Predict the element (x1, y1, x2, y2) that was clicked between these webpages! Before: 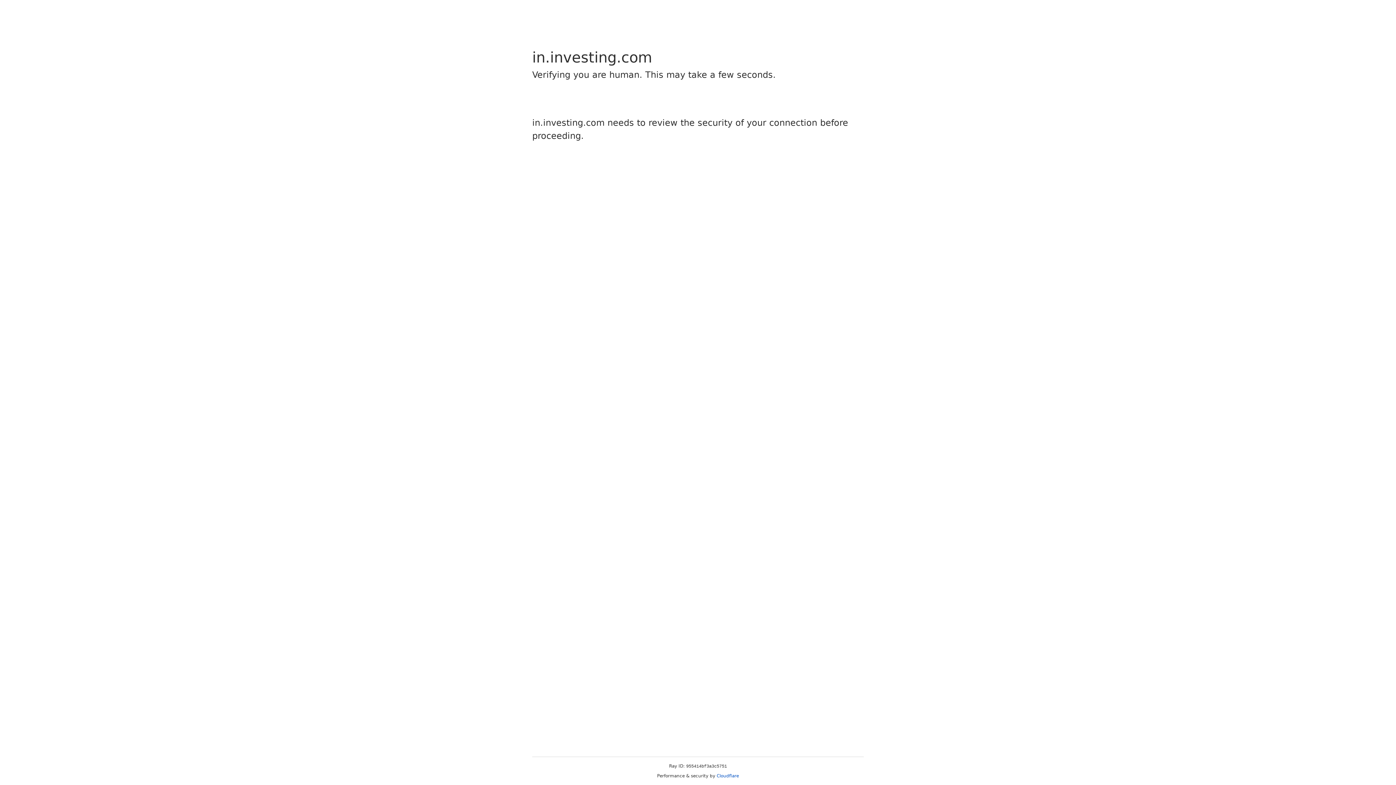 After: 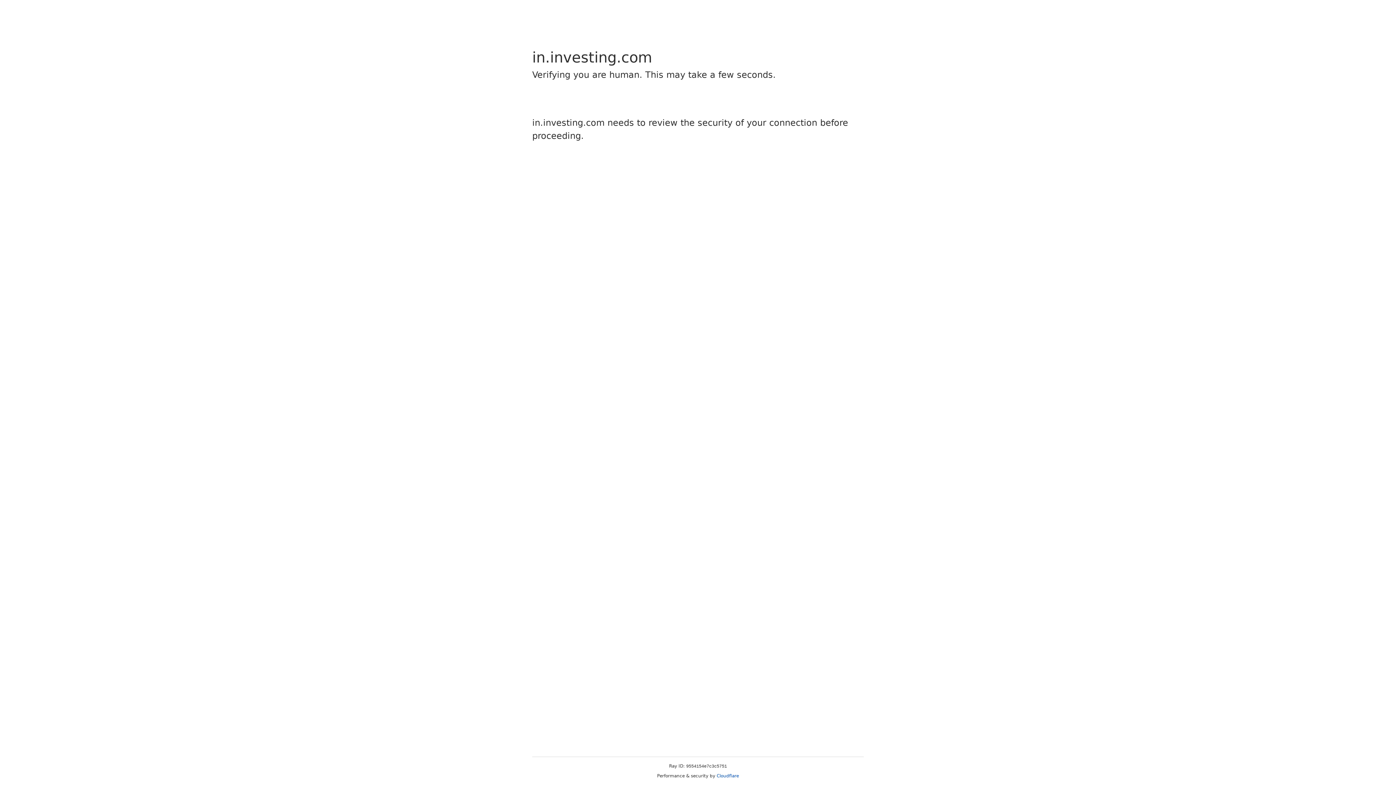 Action: bbox: (716, 773, 739, 778) label: Cloudflare